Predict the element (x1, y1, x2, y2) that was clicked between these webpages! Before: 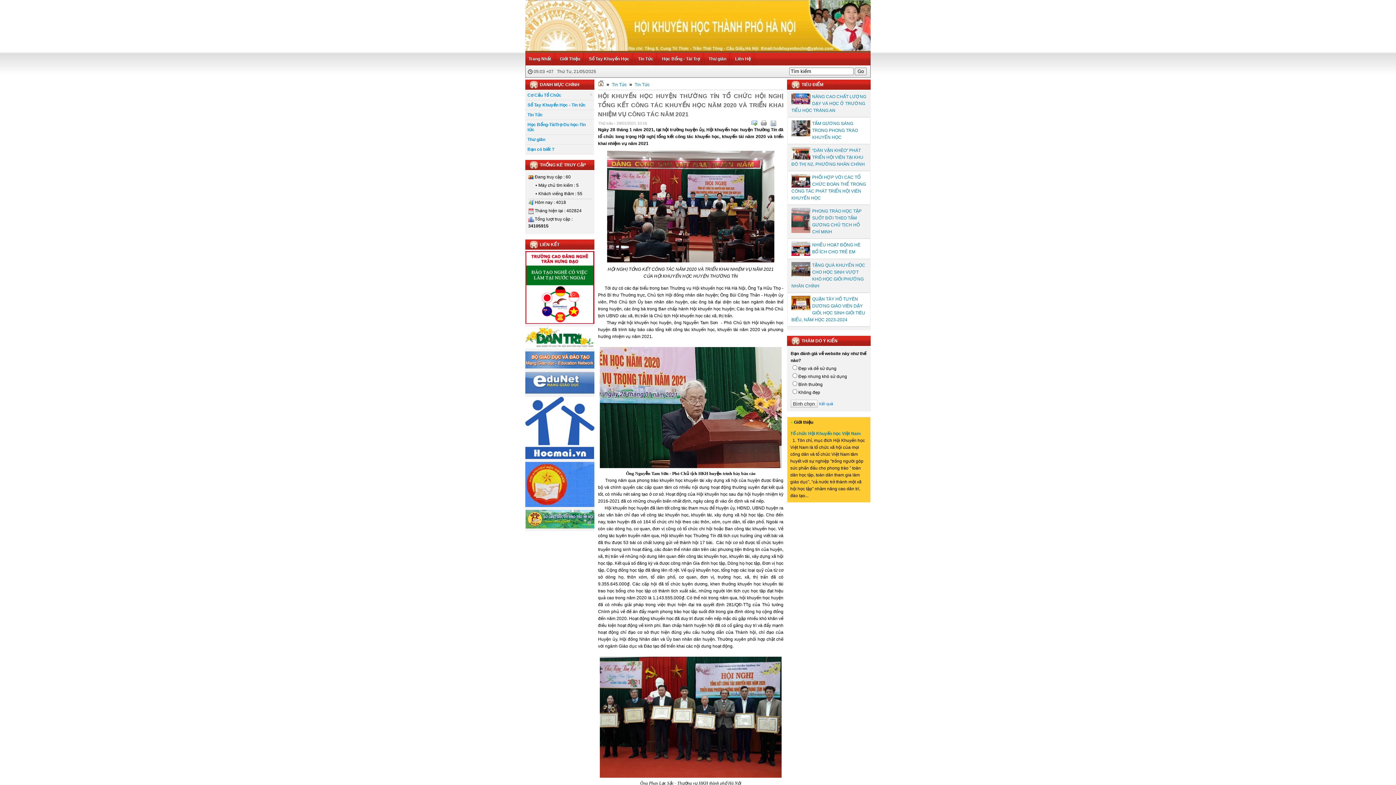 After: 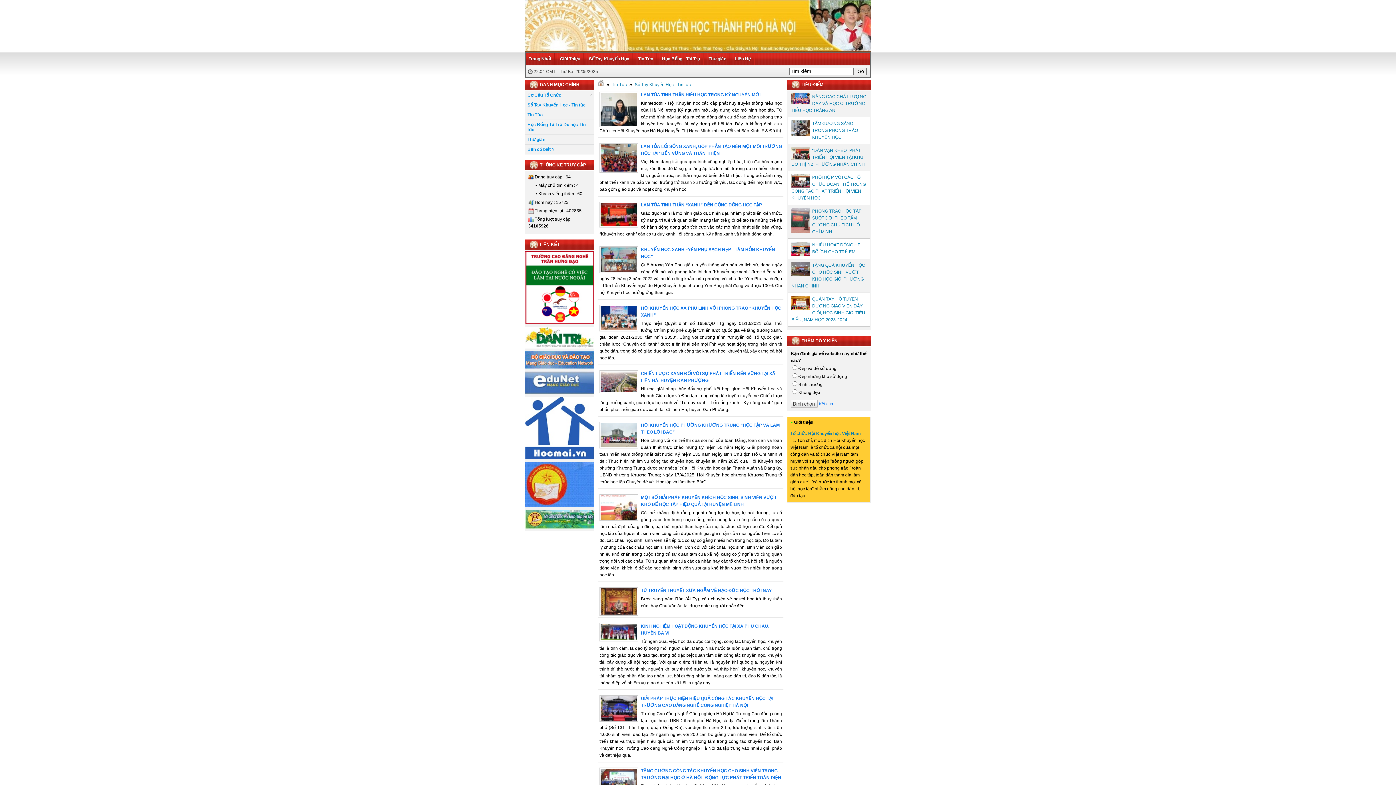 Action: label: Sổ Tay Khuyến Học - Tin tức bbox: (525, 100, 594, 110)